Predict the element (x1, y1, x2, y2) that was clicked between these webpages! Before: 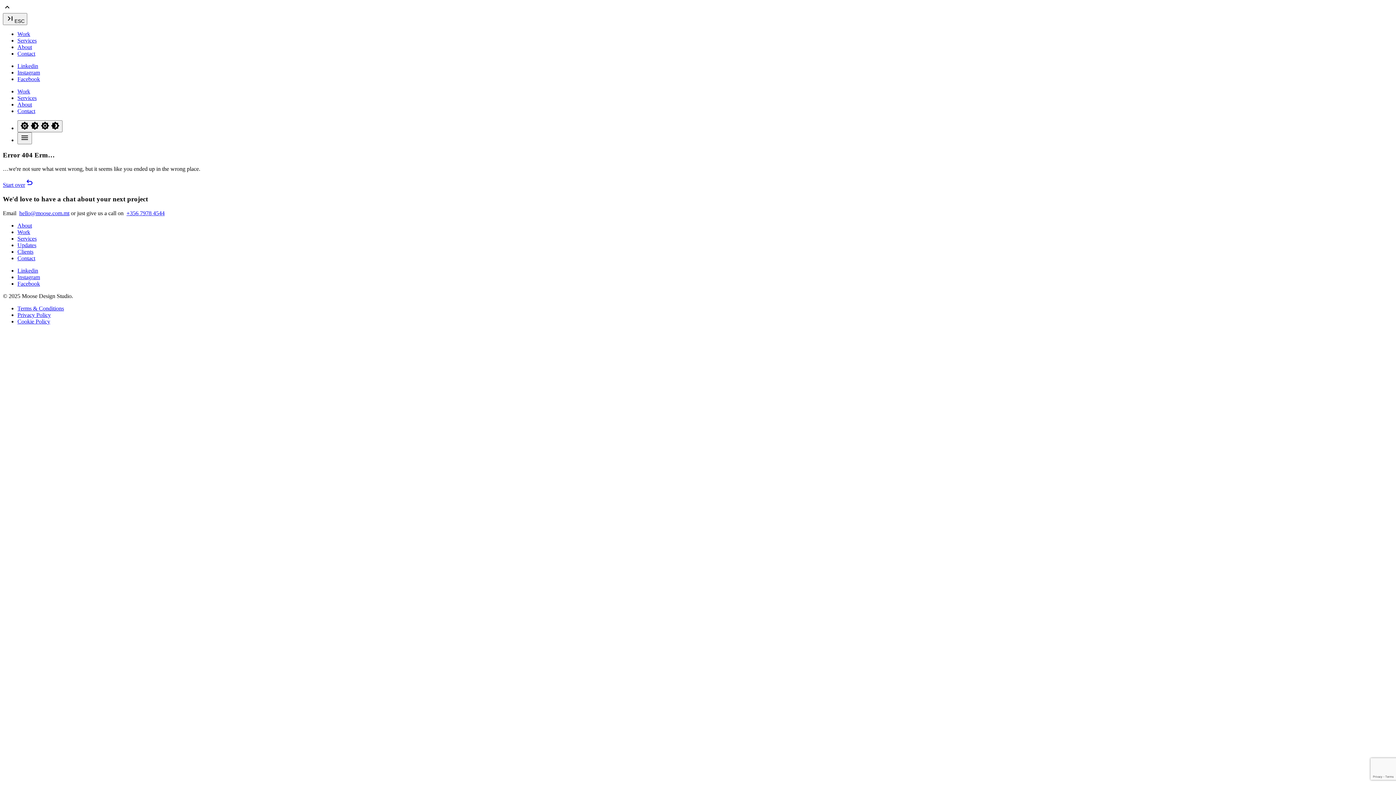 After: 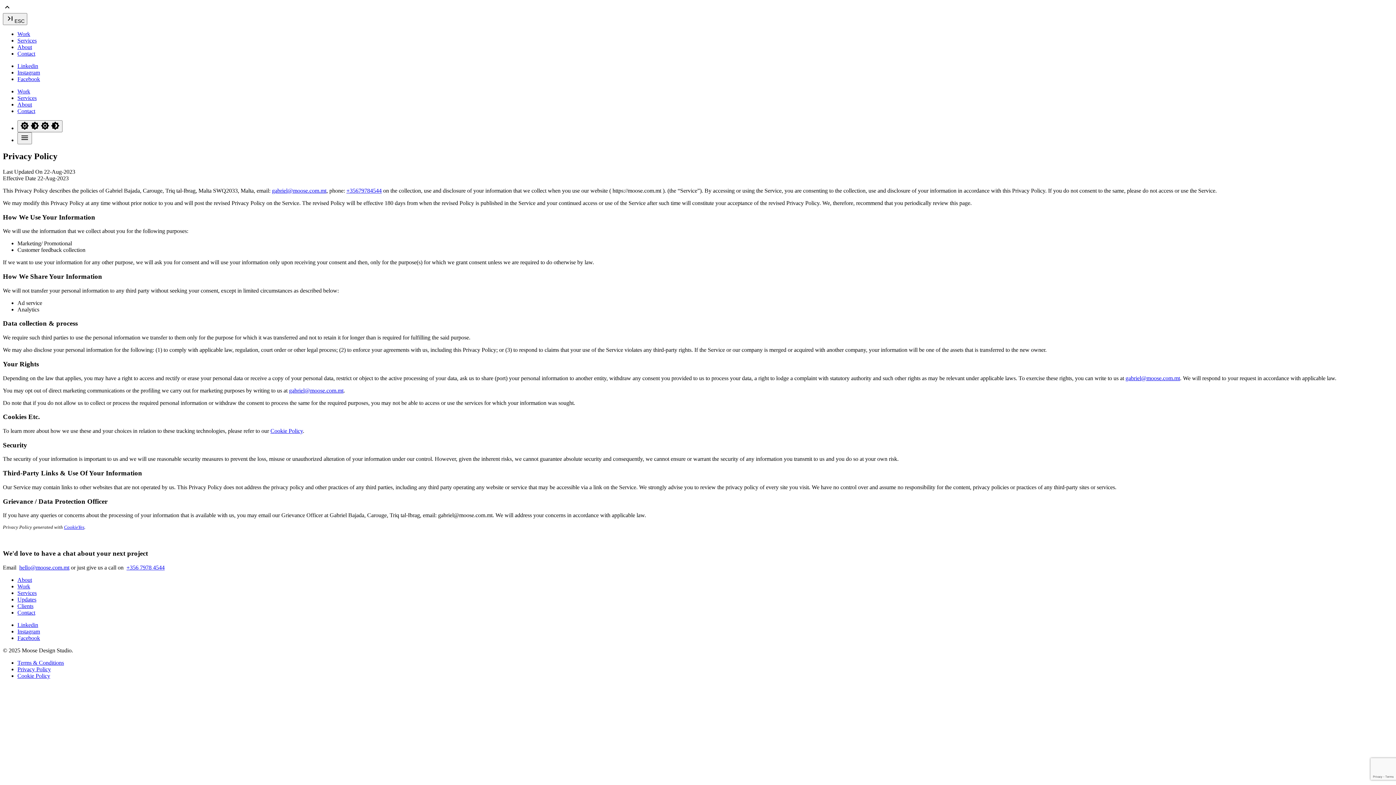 Action: label: Privacy Policy bbox: (17, 311, 50, 318)